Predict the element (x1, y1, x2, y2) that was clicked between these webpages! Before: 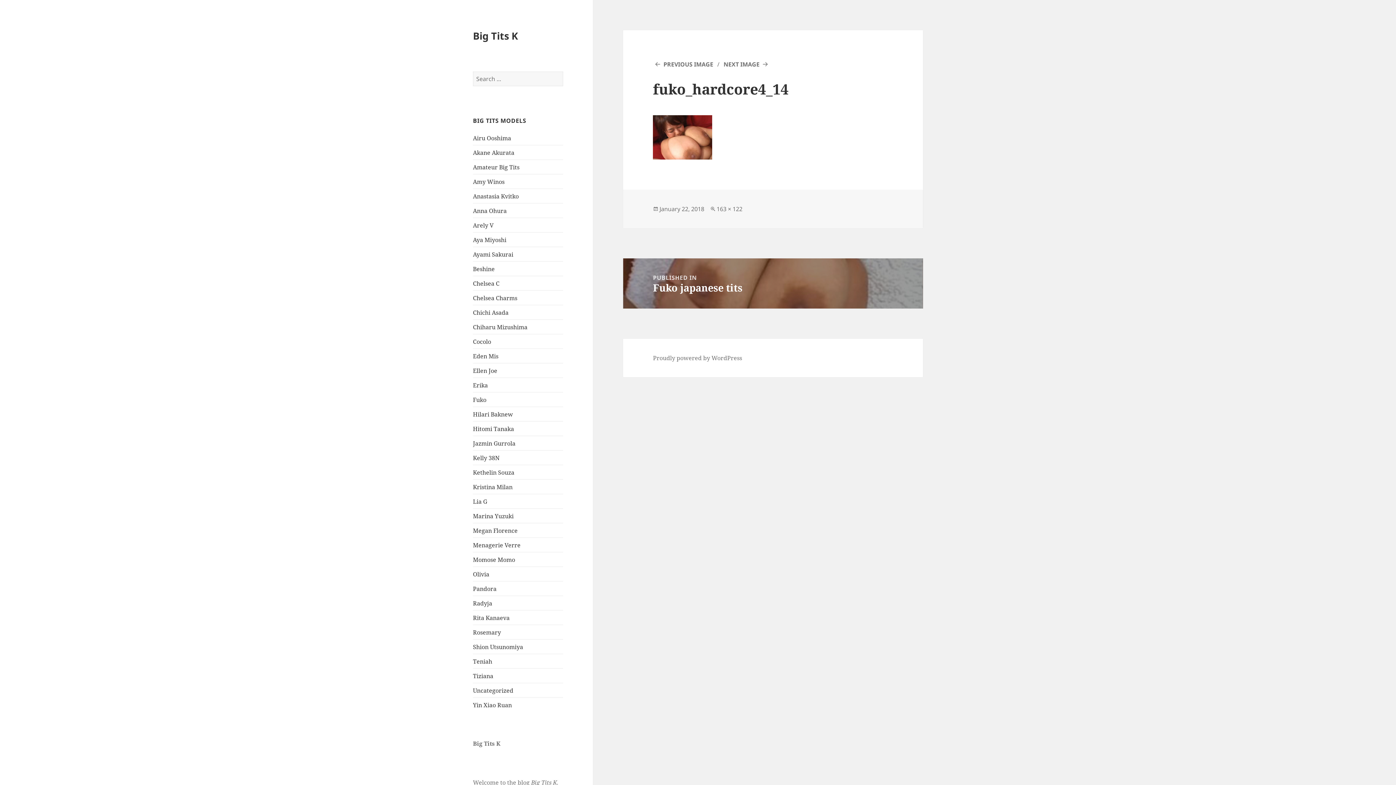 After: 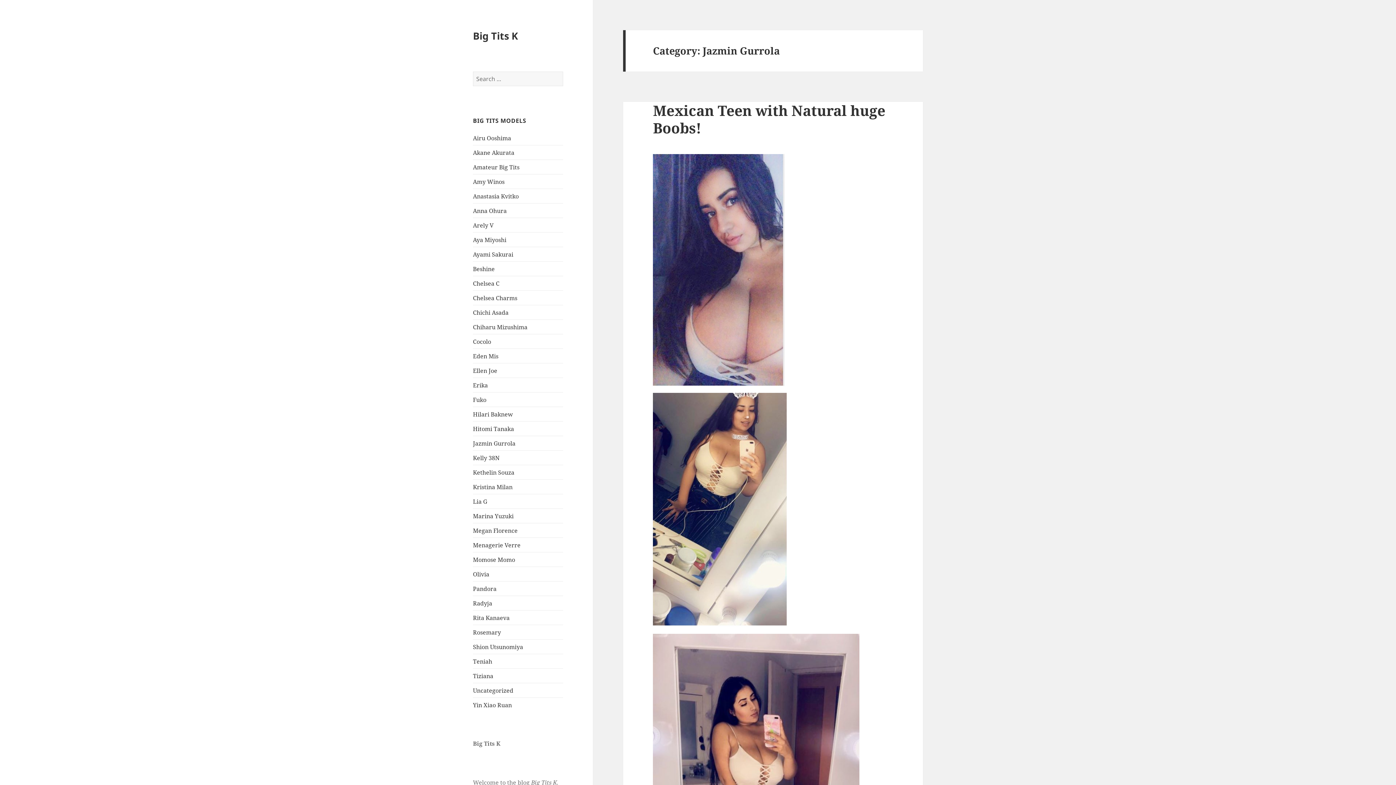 Action: bbox: (473, 439, 515, 447) label: Jazmin Gurrola